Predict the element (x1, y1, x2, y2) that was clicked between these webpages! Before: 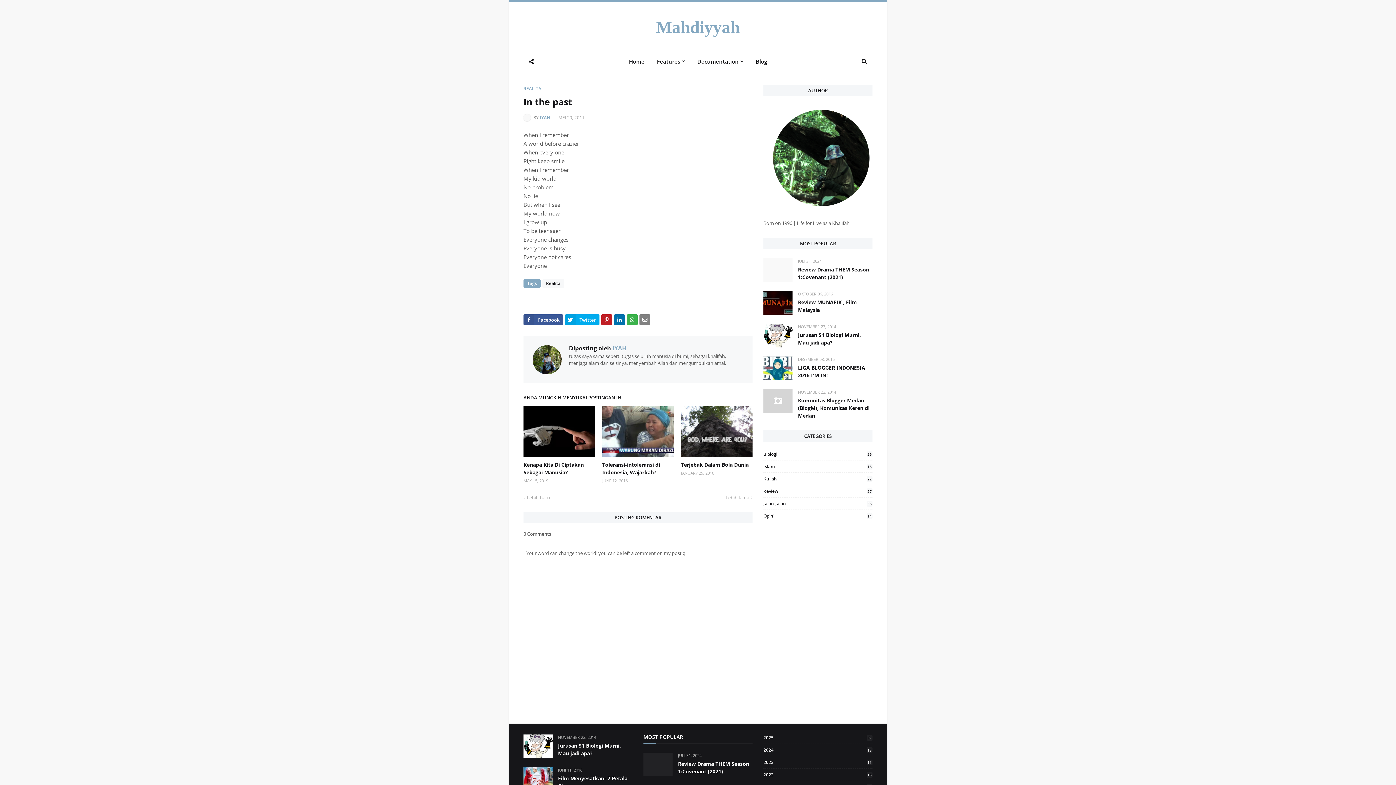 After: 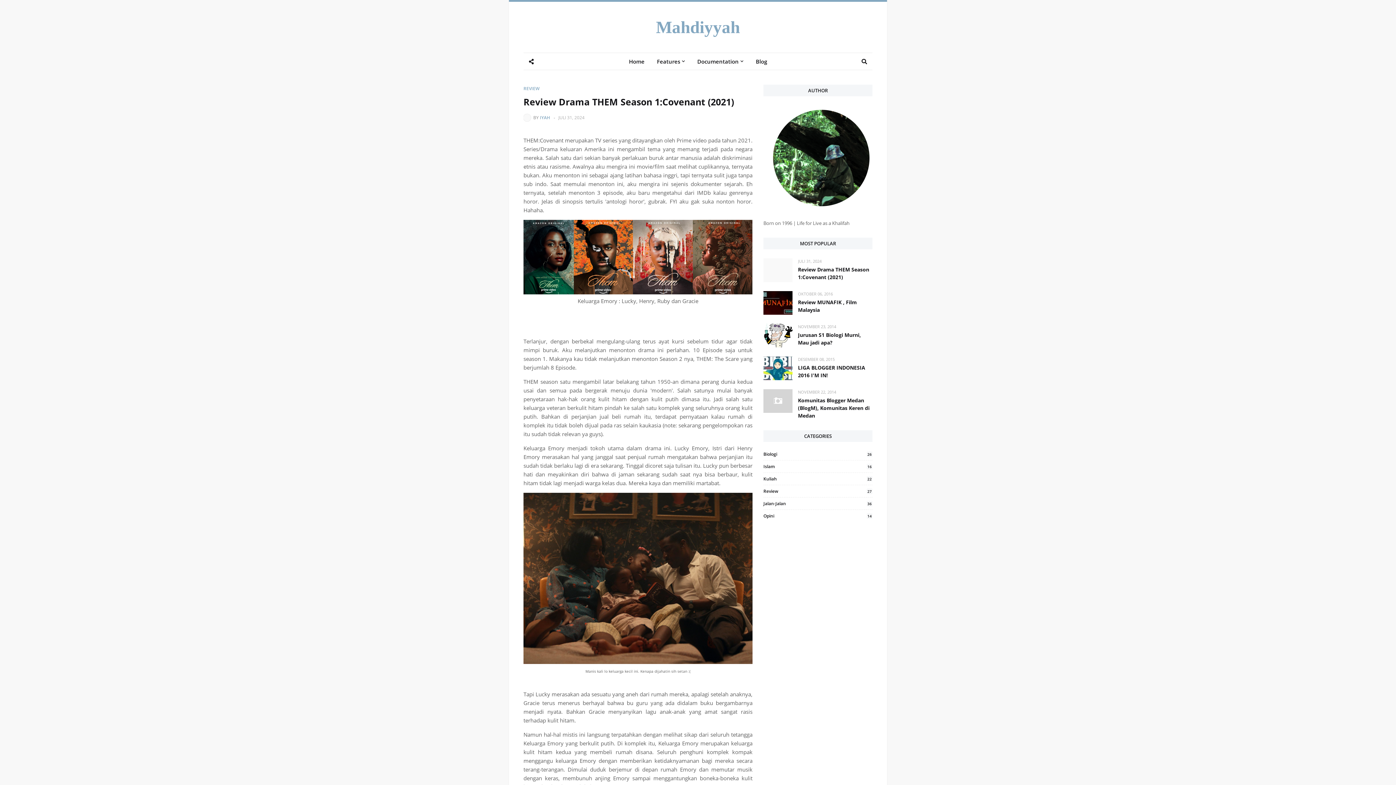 Action: bbox: (798, 265, 872, 281) label: Review Drama THEM Season 1:Covenant (2021)